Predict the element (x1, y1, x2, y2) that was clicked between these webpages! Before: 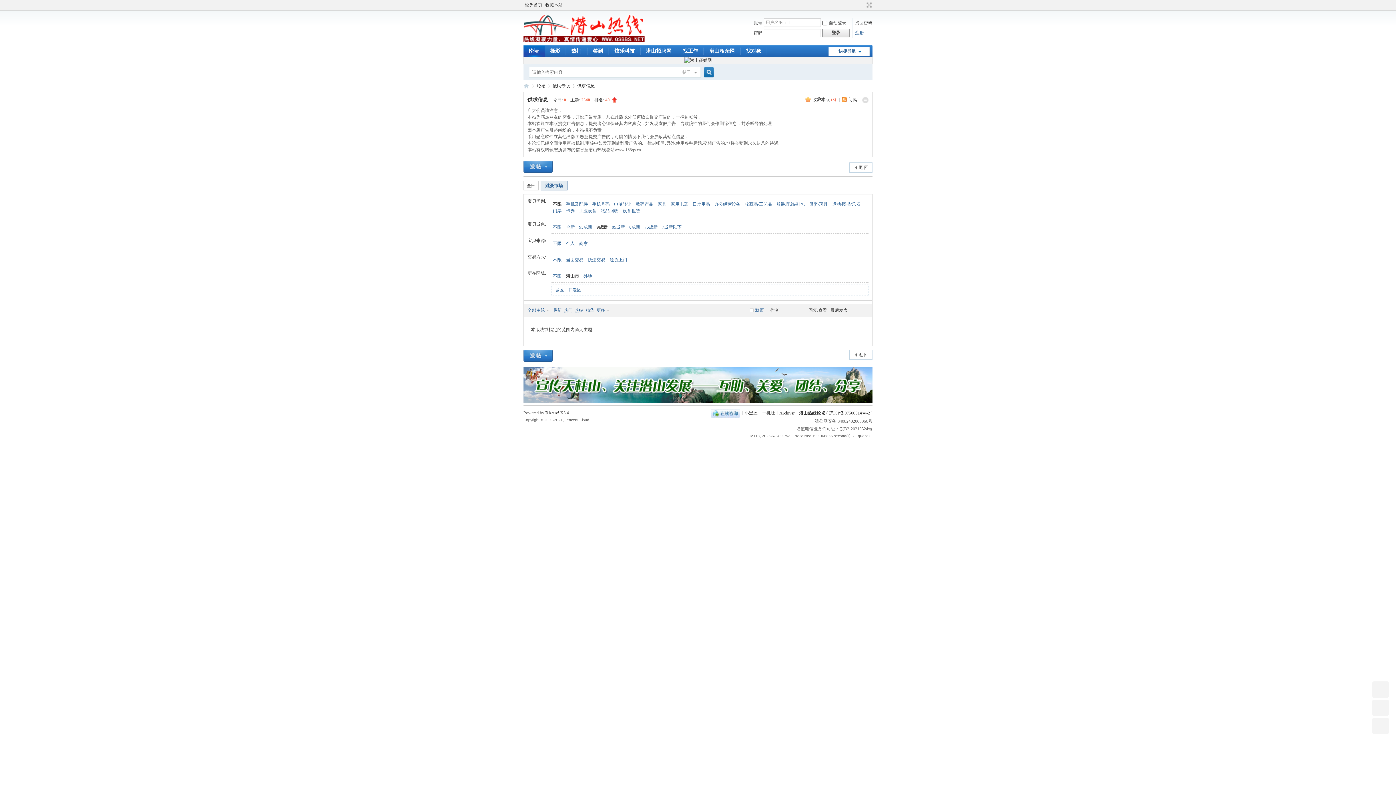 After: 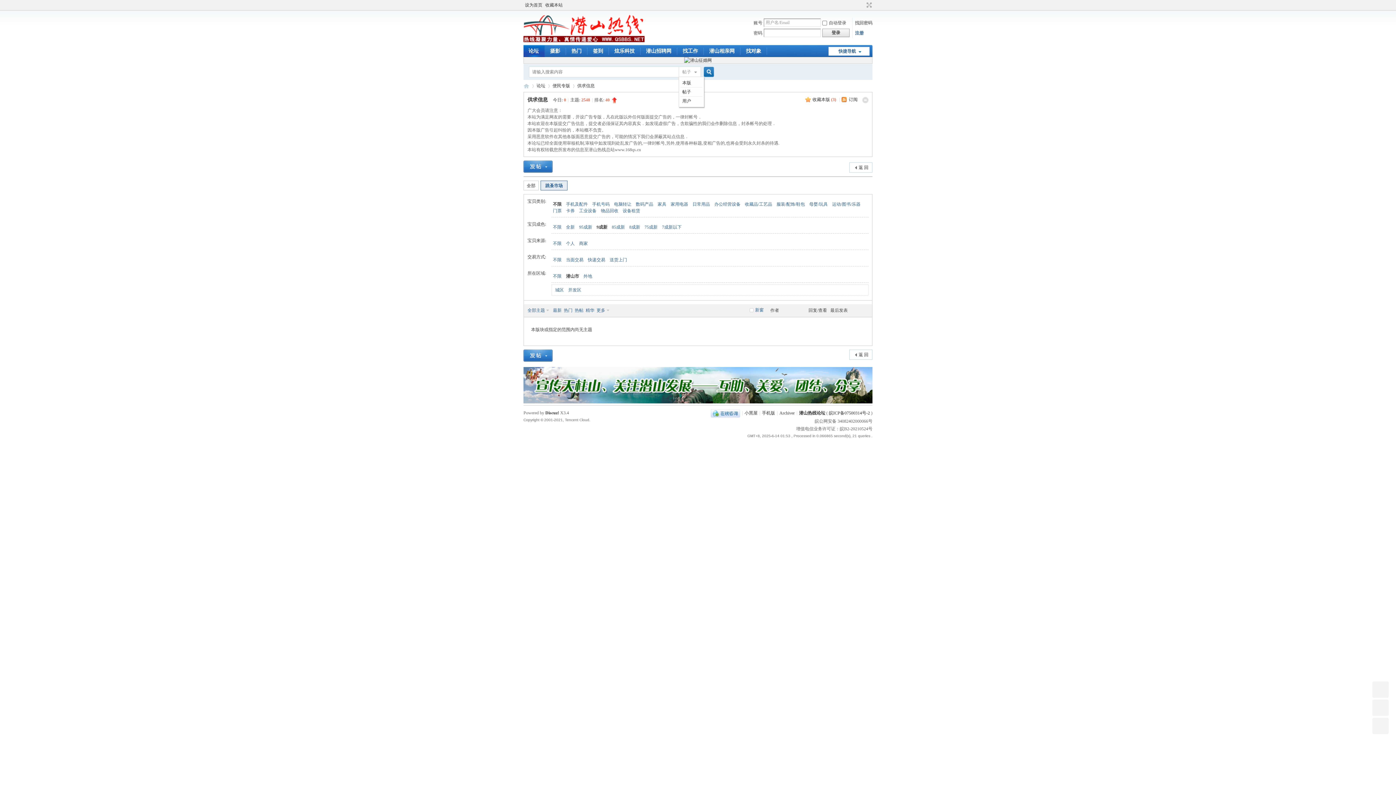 Action: bbox: (678, 64, 701, 80) label: 帖子